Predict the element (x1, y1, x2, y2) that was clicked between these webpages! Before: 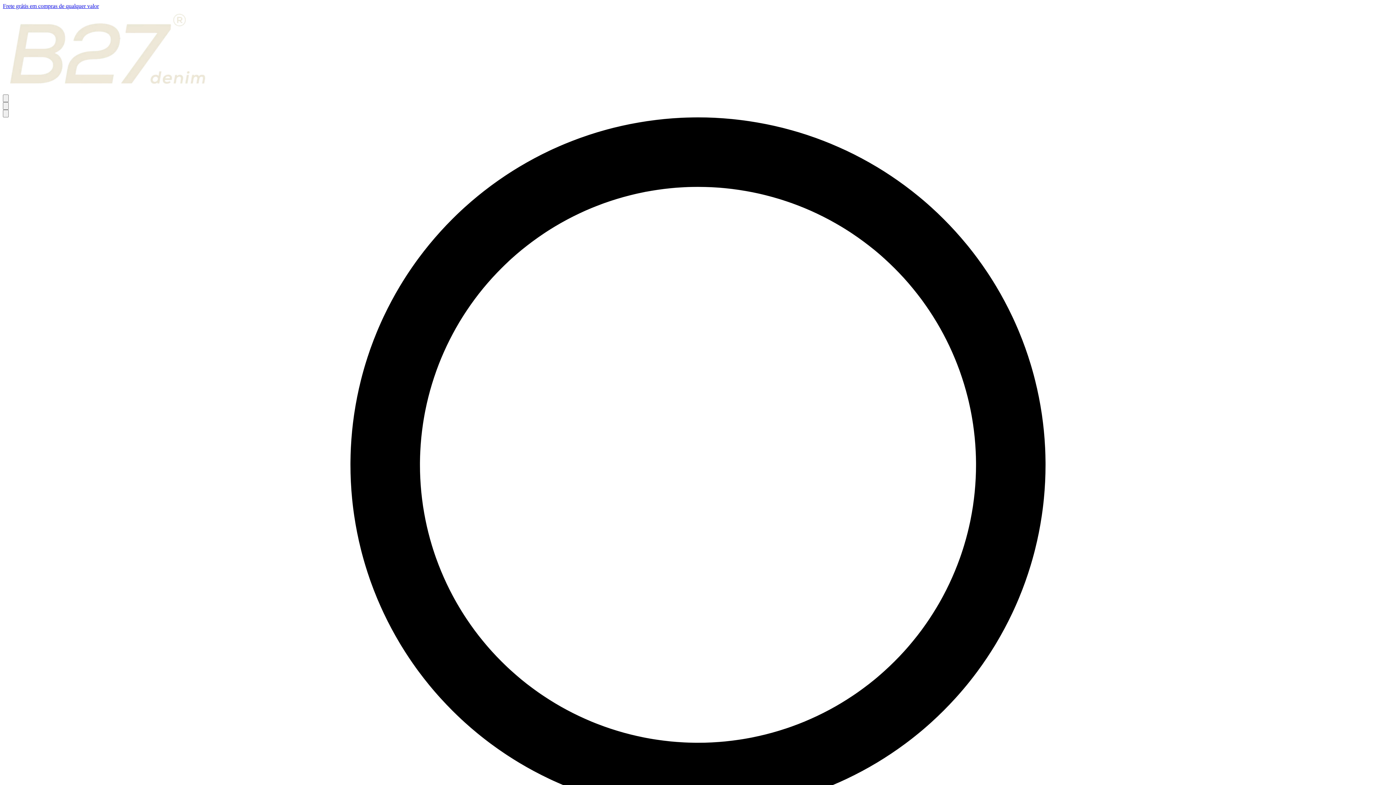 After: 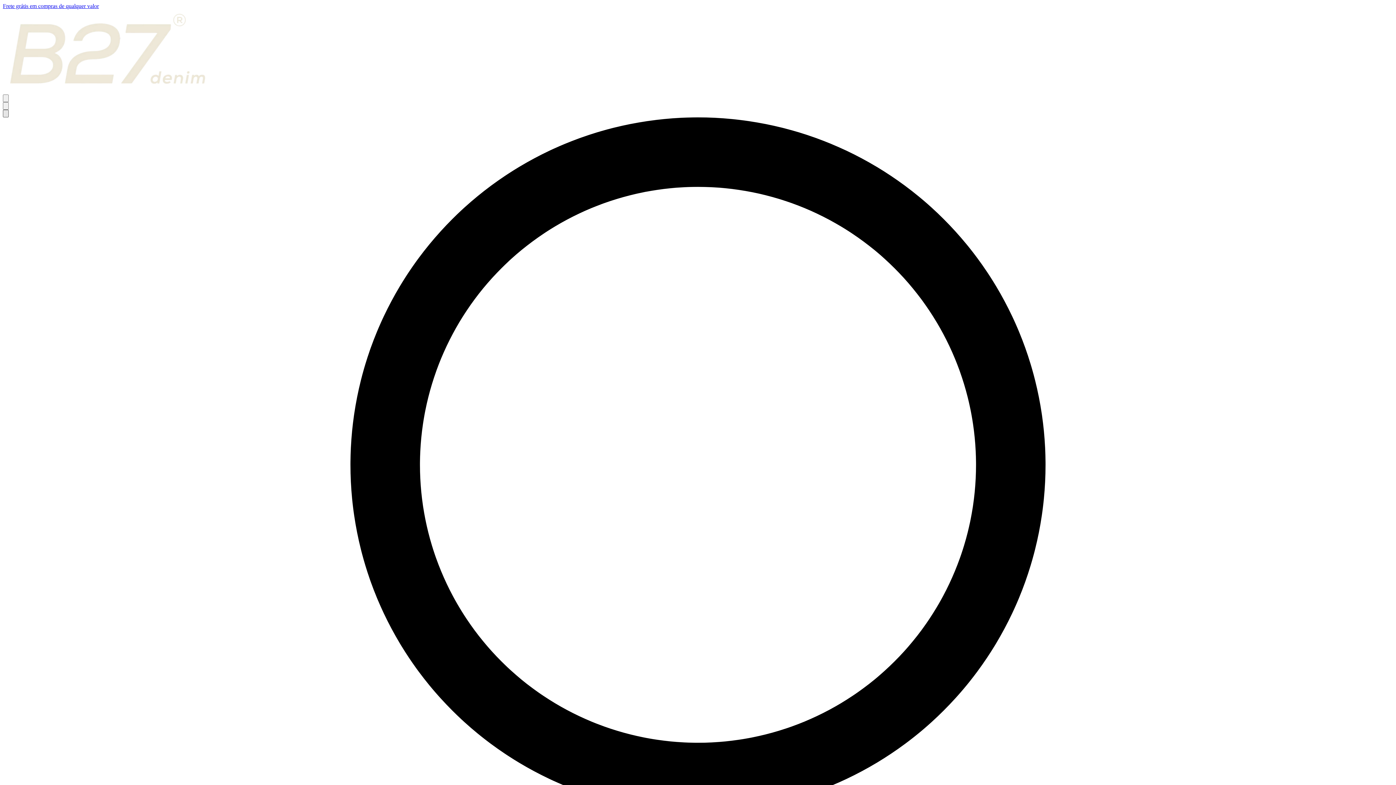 Action: label: Open search bbox: (2, 109, 8, 117)